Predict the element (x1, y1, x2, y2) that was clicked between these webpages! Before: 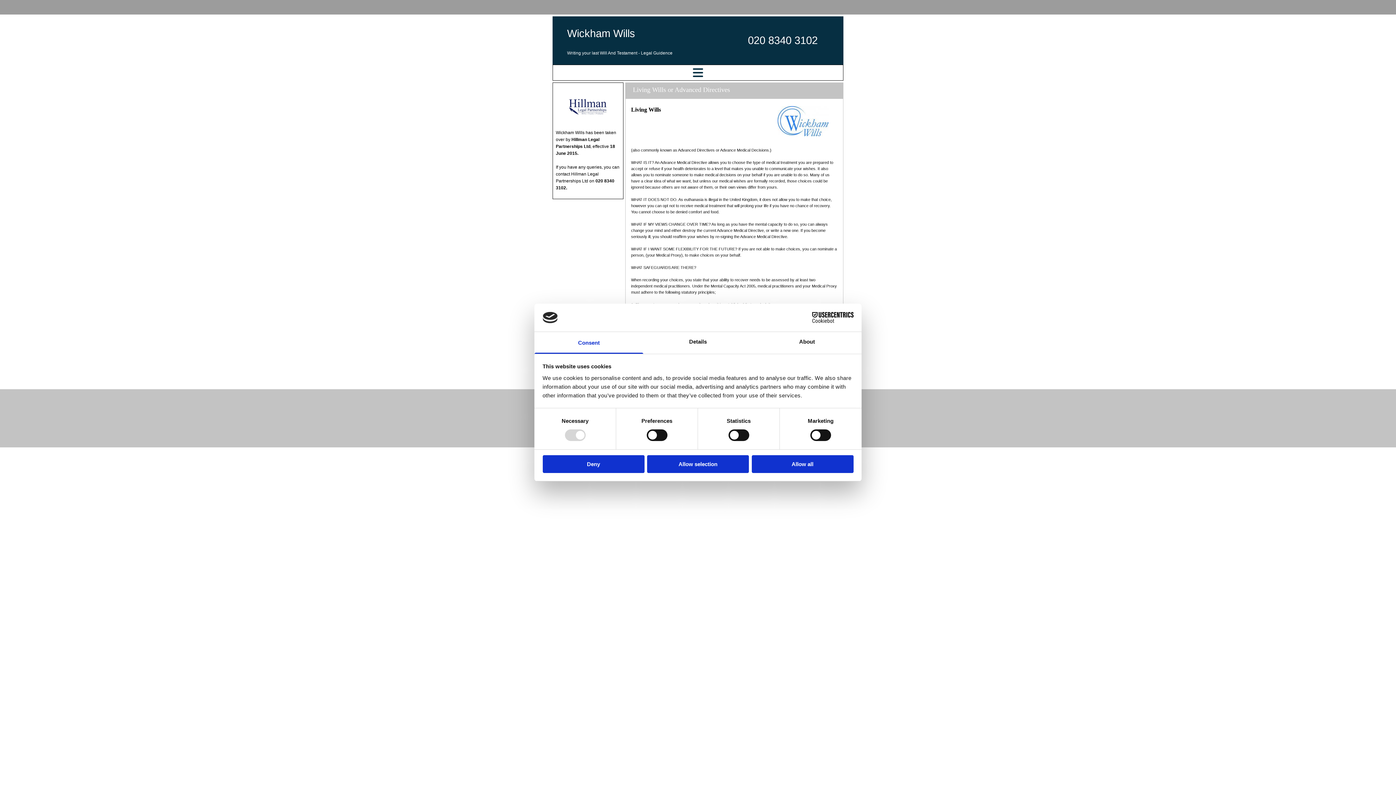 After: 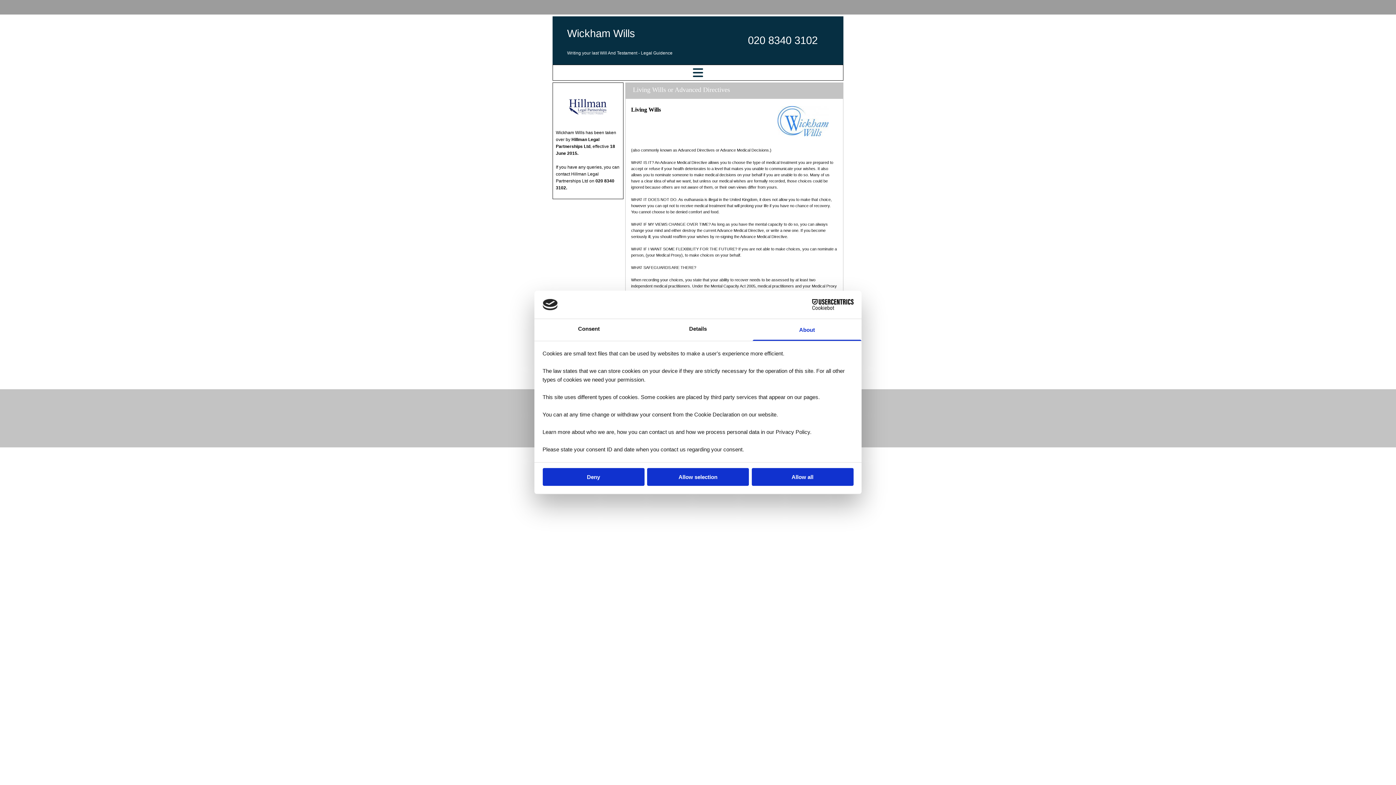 Action: bbox: (752, 332, 861, 353) label: About